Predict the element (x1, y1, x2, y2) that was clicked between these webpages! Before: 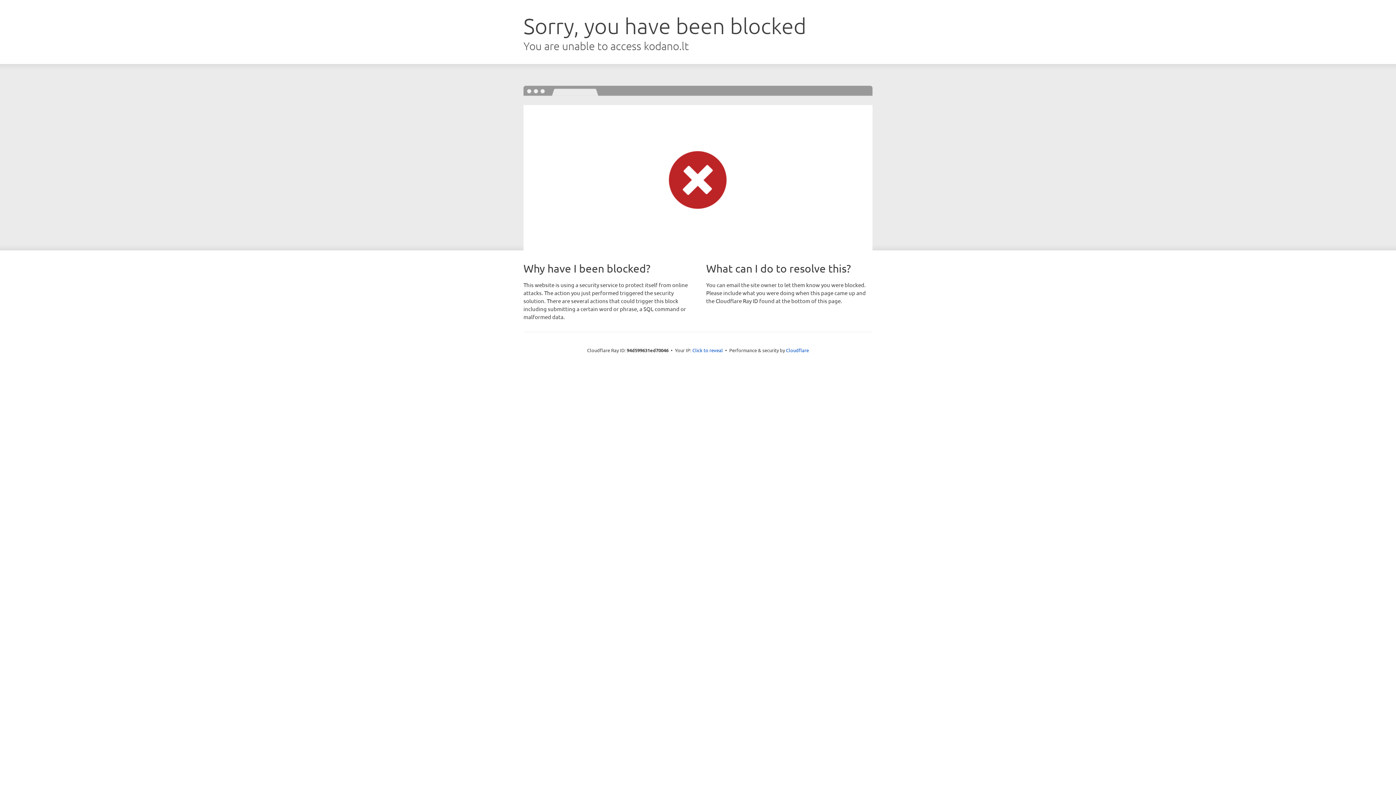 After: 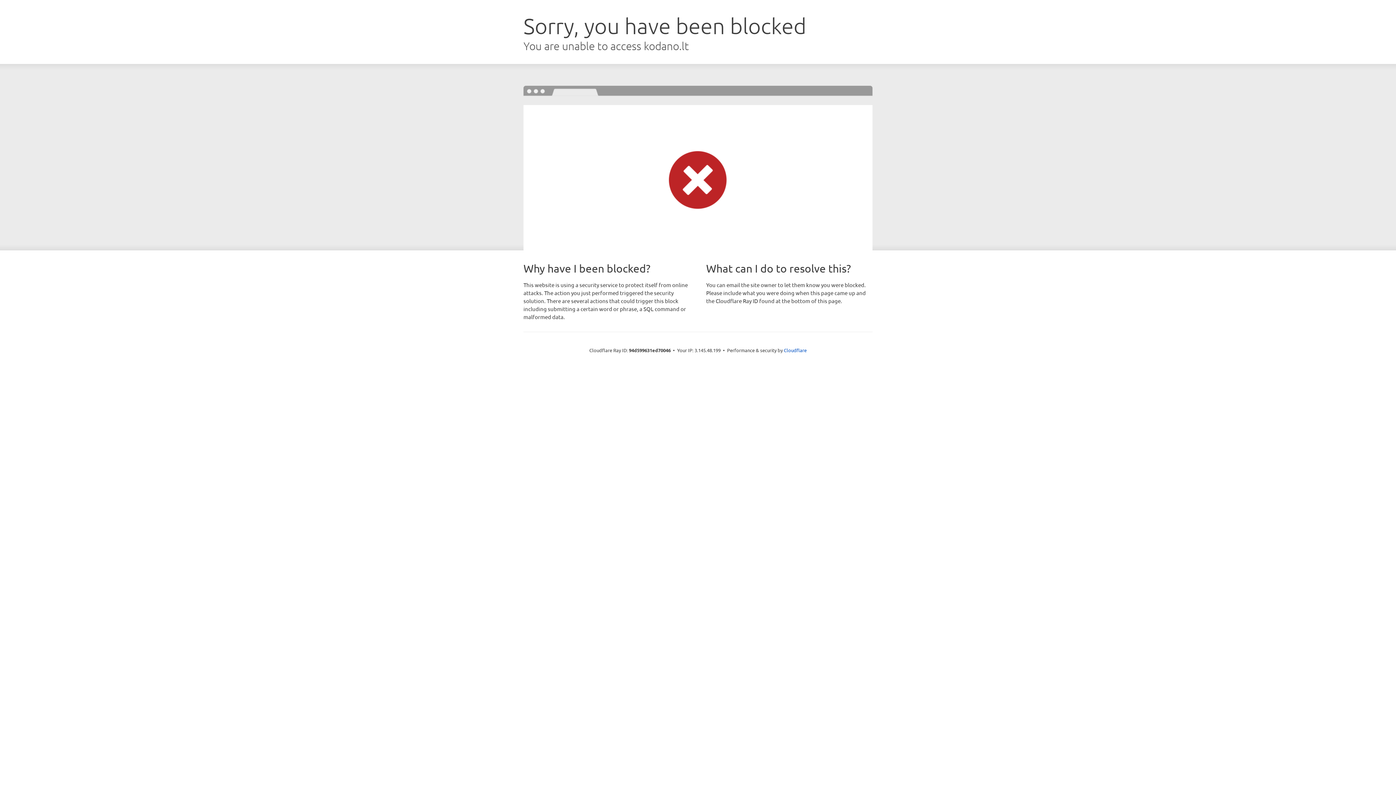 Action: bbox: (692, 346, 723, 353) label: Click to reveal